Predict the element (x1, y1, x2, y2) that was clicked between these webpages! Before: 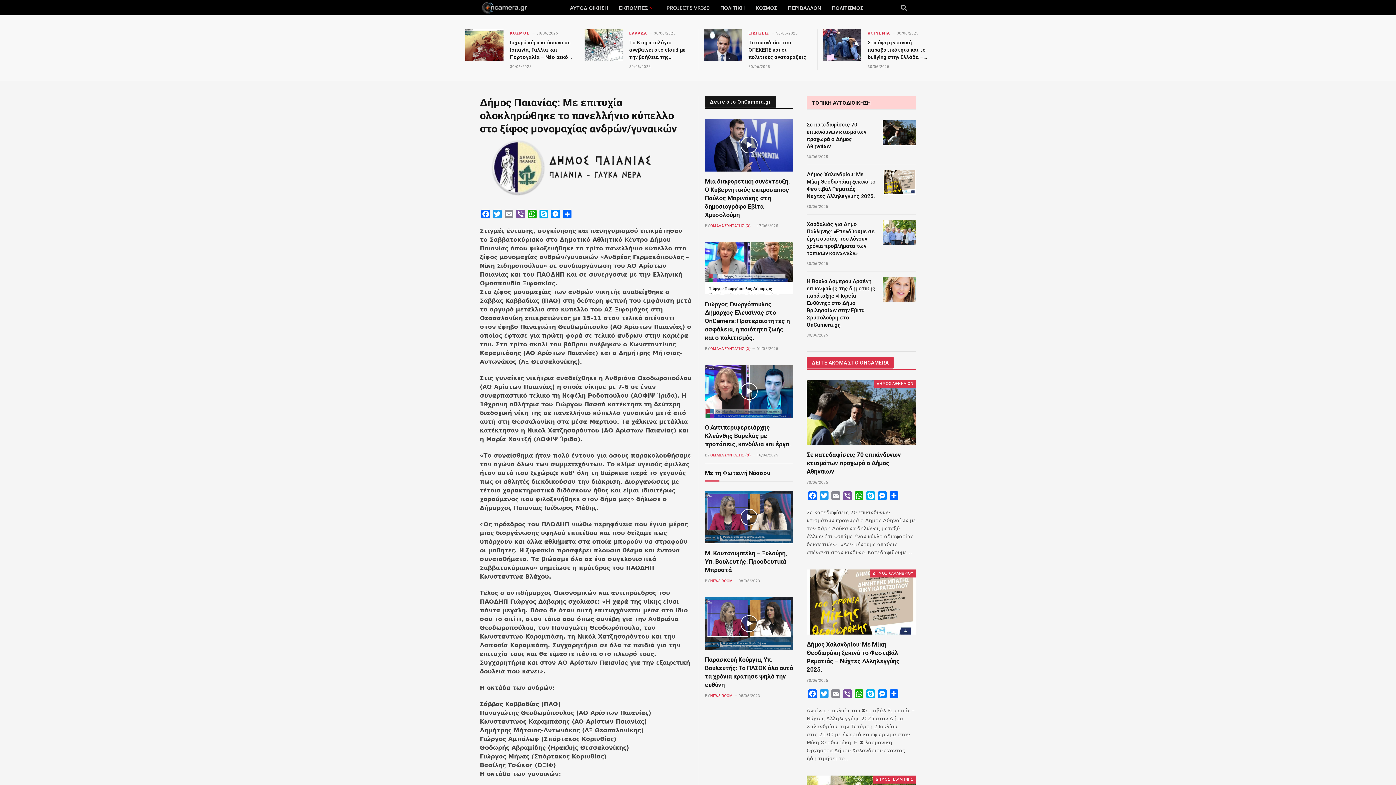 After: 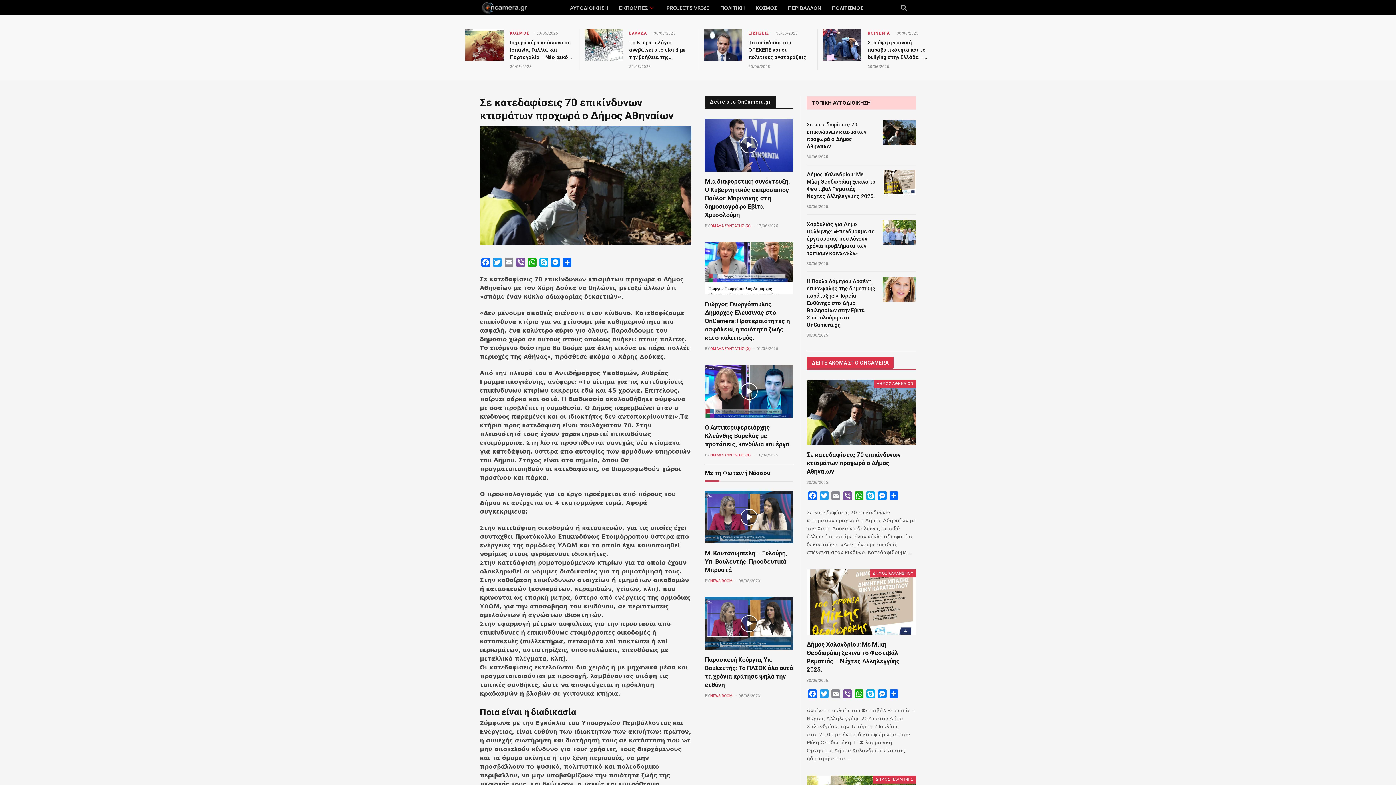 Action: bbox: (806, 121, 876, 150) label: Σε κατεδαφίσεις 70 επικίνδυνων κτισμάτων προχωρά ο Δήμος Αθηναίων 